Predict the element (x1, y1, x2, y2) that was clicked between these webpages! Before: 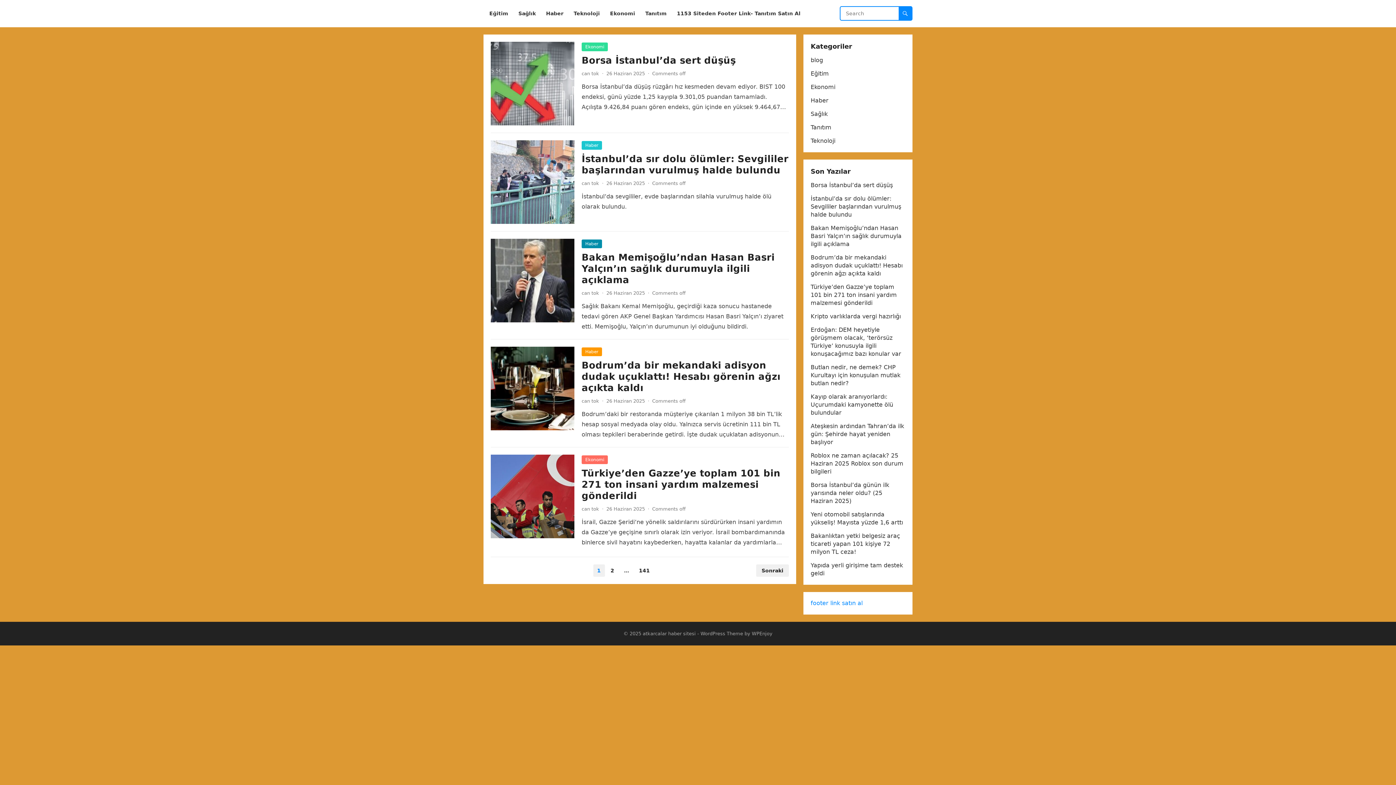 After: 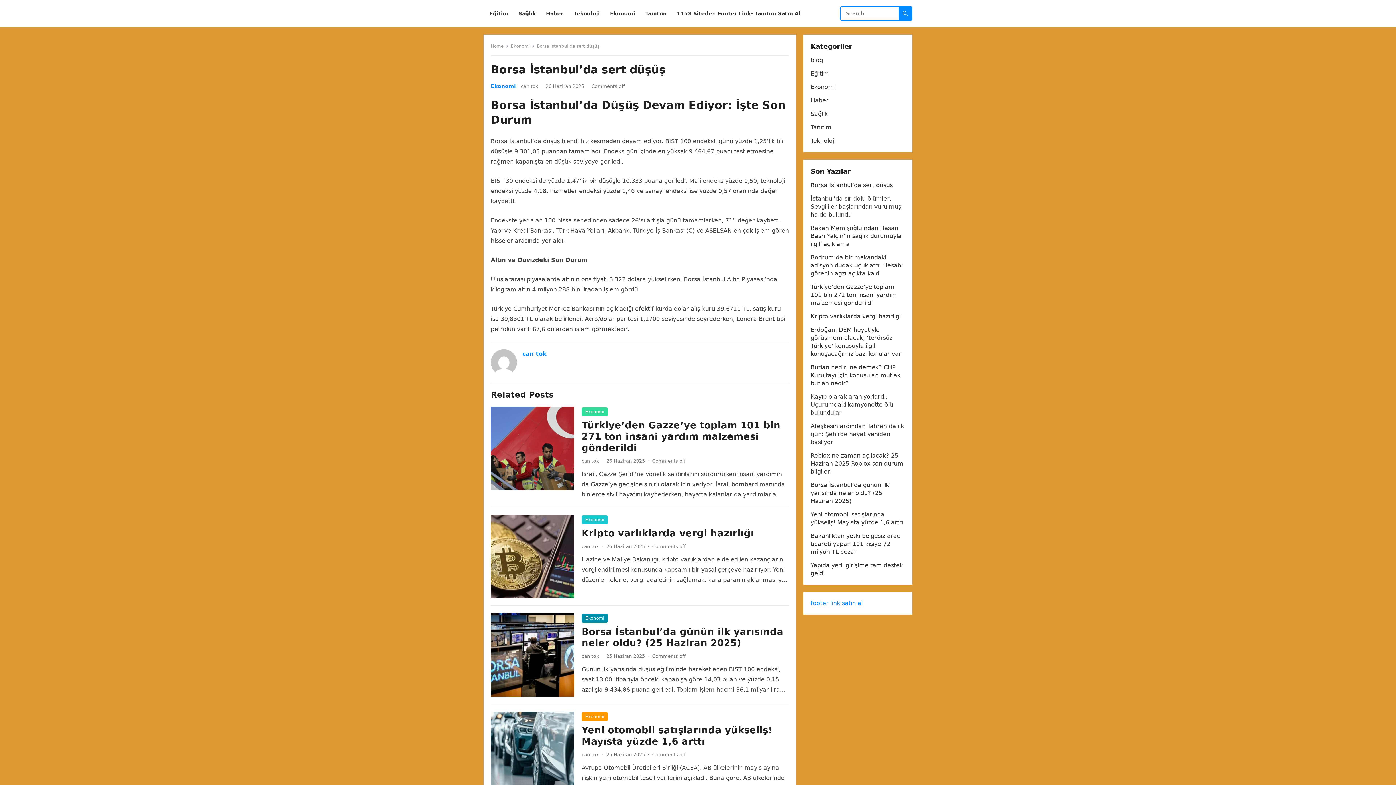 Action: label: Borsa İstanbul’da sert düşüş bbox: (581, 54, 736, 65)